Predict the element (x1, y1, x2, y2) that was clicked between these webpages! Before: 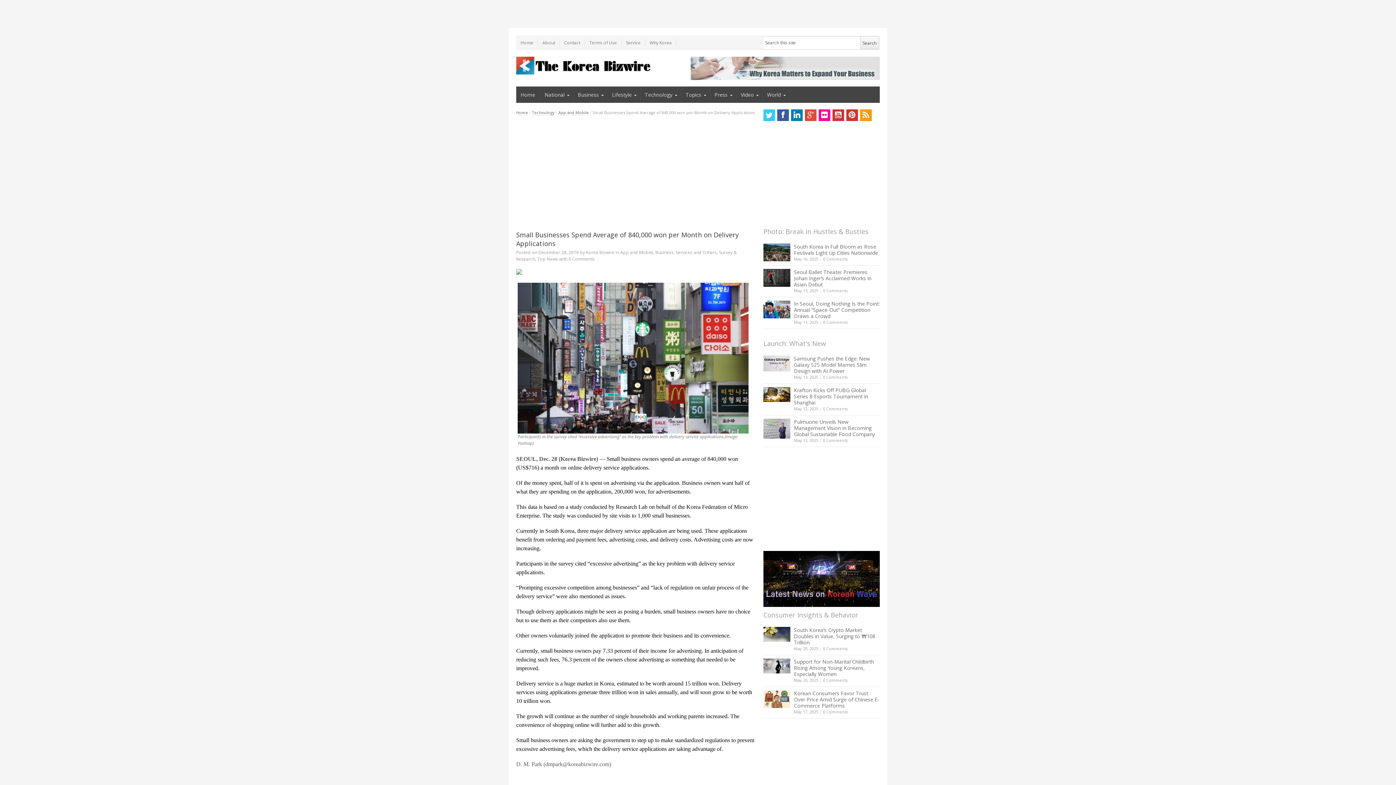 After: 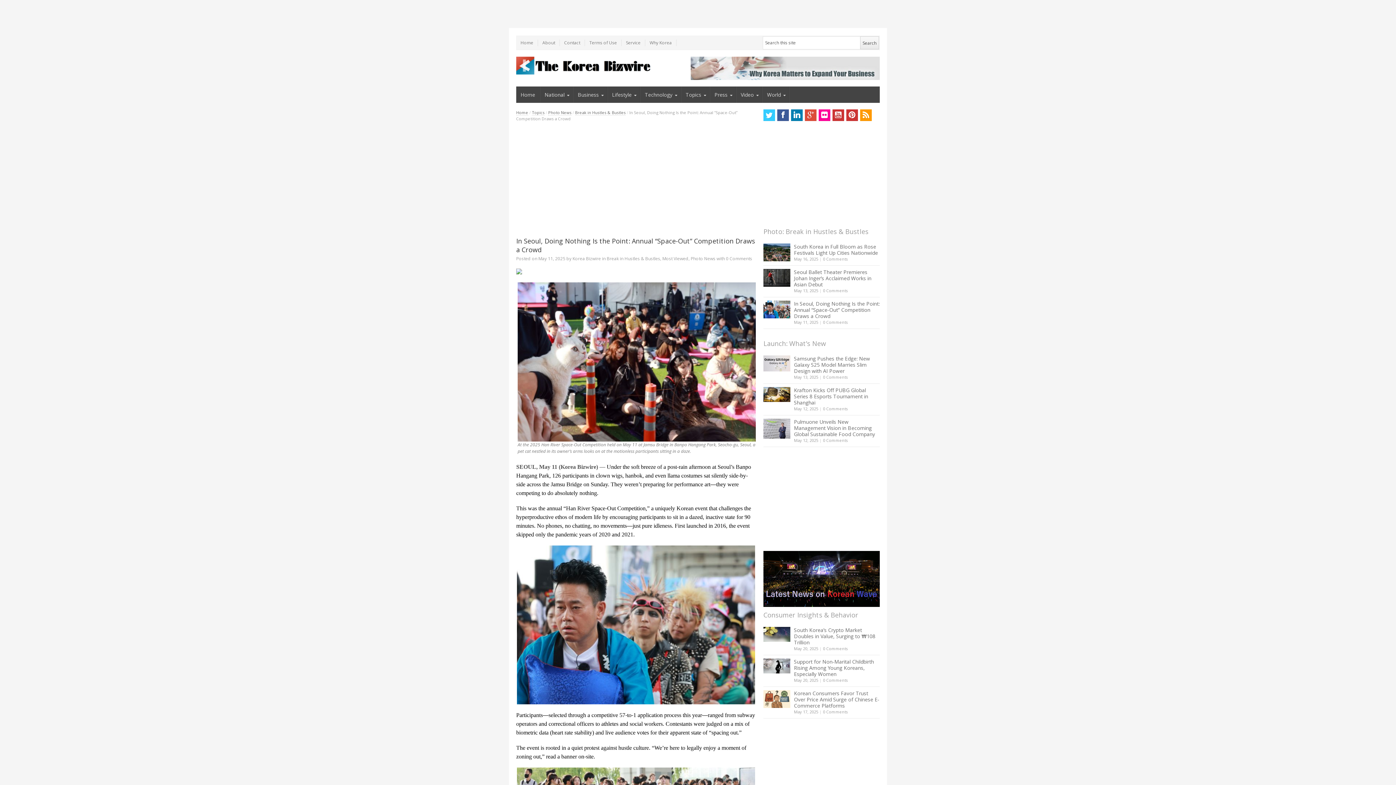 Action: bbox: (763, 300, 790, 318)